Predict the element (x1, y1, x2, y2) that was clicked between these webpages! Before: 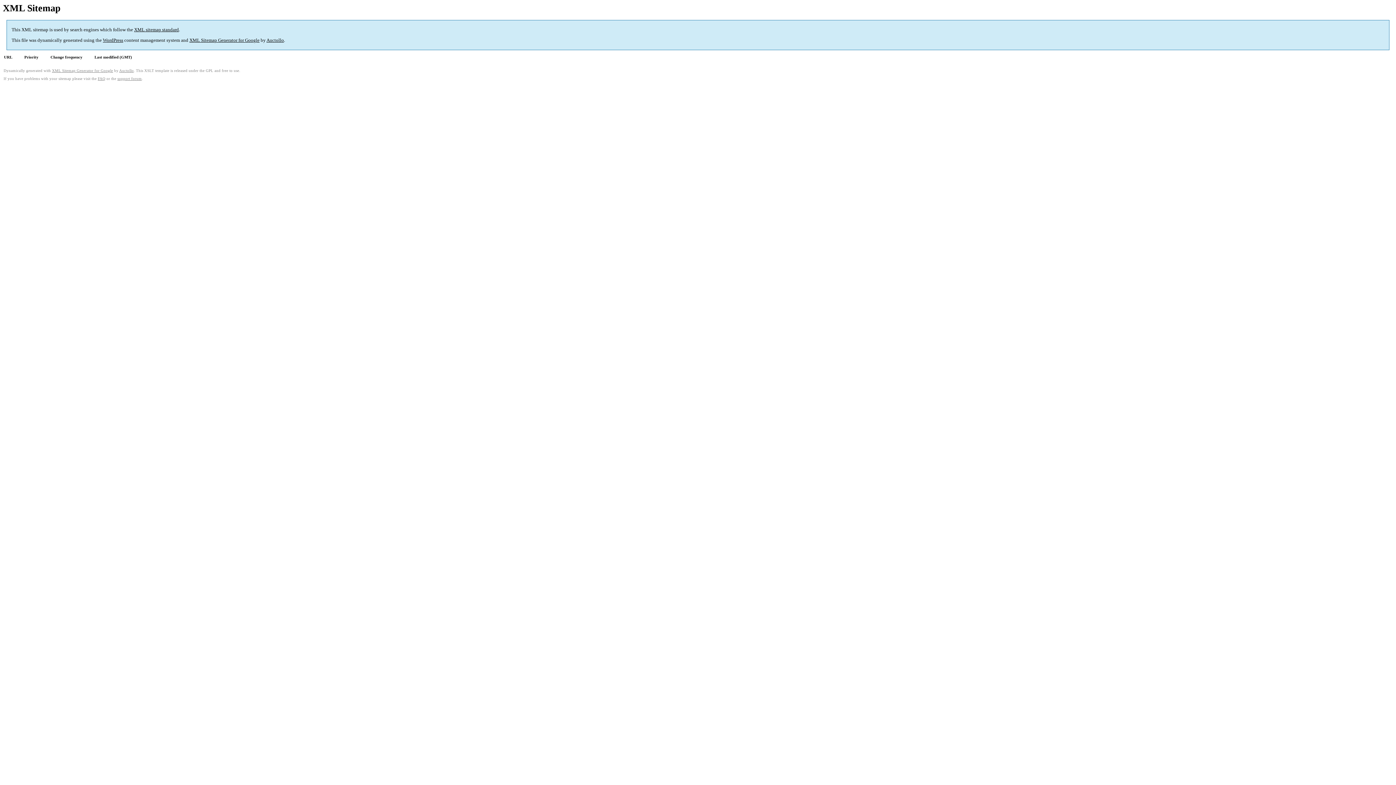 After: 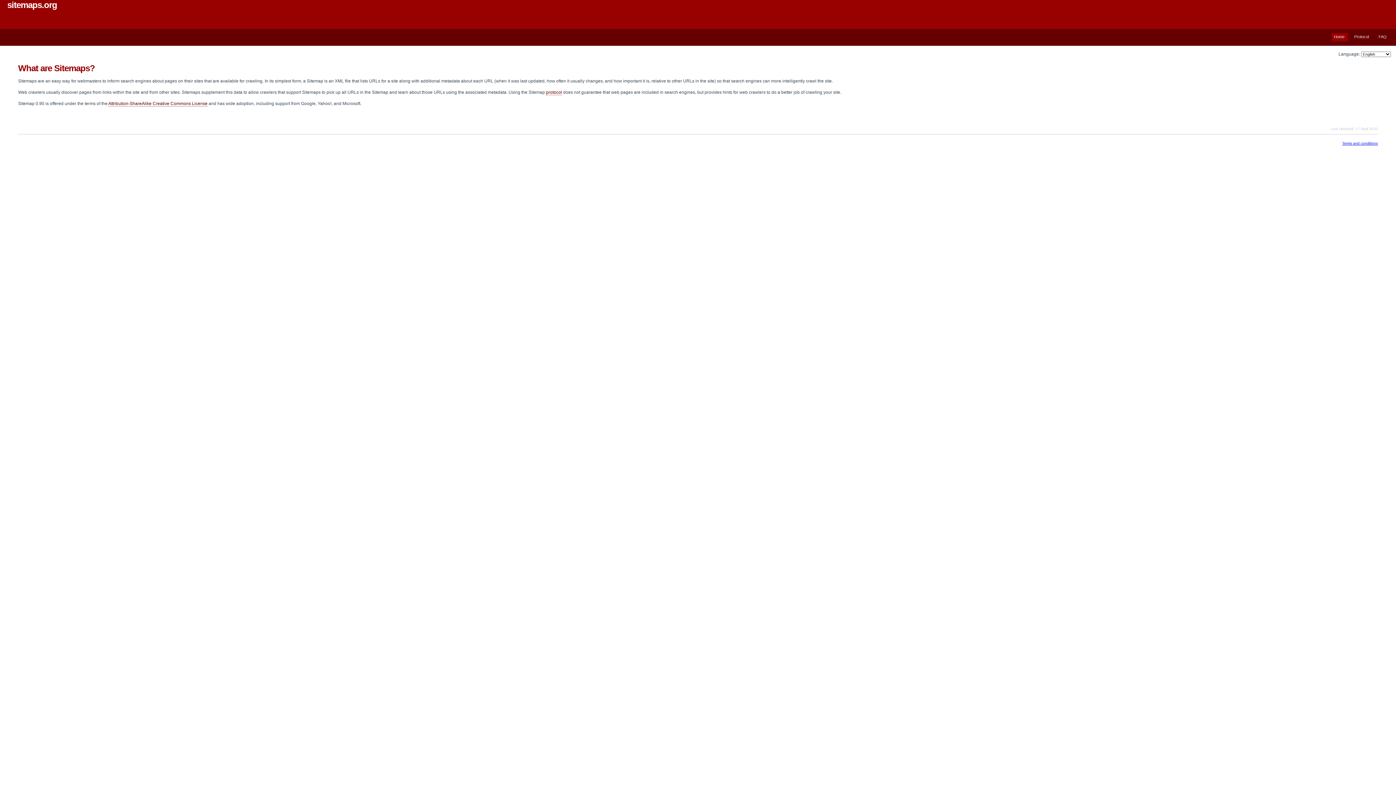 Action: label: XML sitemap standard bbox: (134, 27, 178, 32)